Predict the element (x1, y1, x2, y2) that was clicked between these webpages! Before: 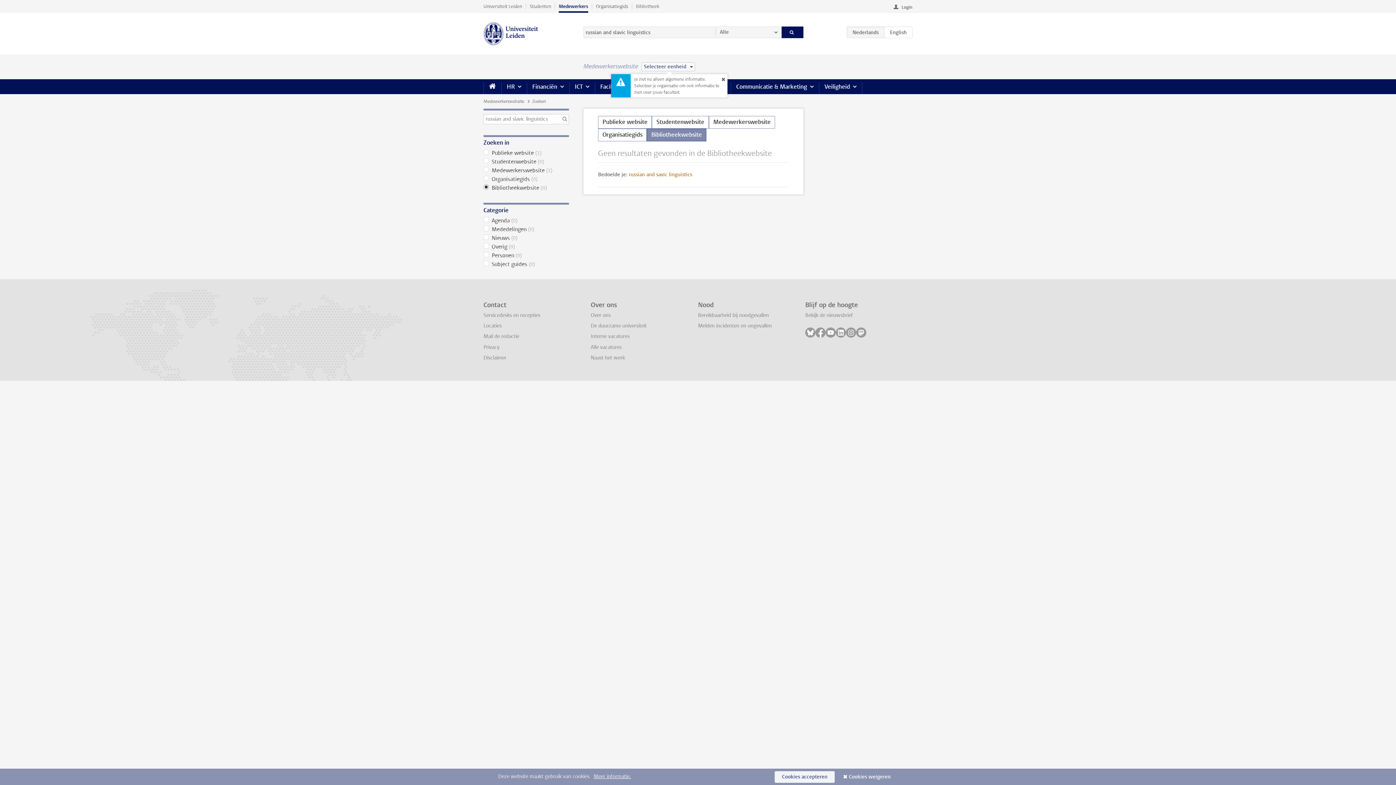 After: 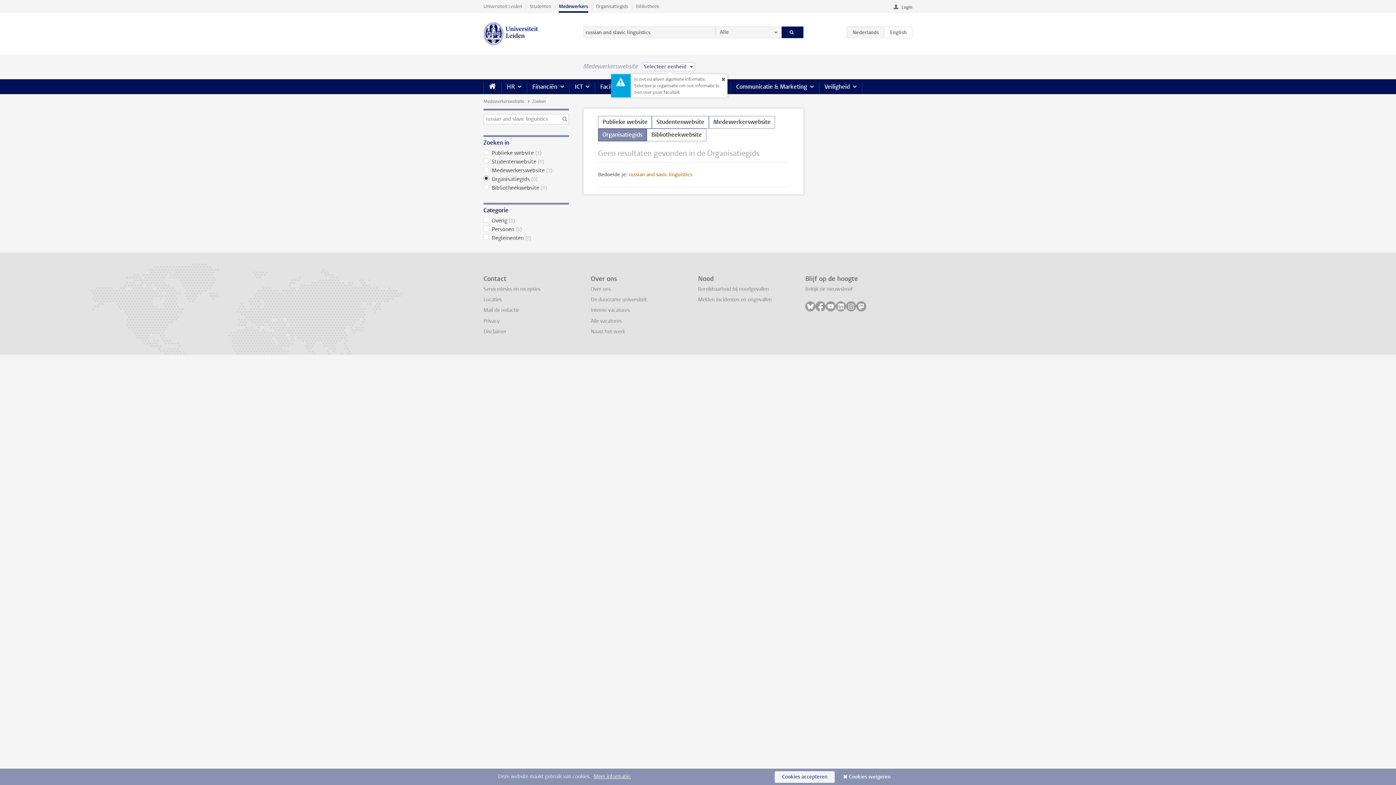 Action: label: Organisatiegids bbox: (598, 128, 647, 141)